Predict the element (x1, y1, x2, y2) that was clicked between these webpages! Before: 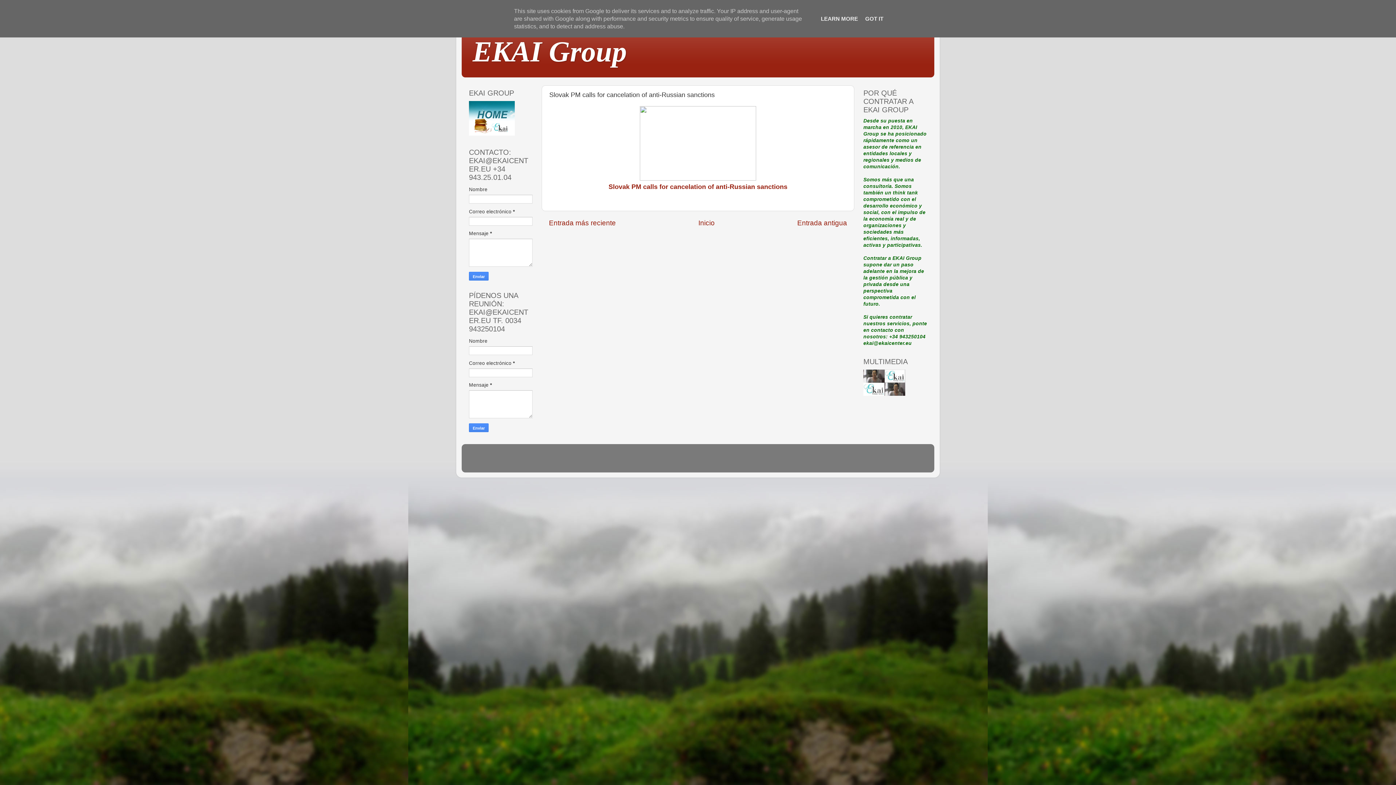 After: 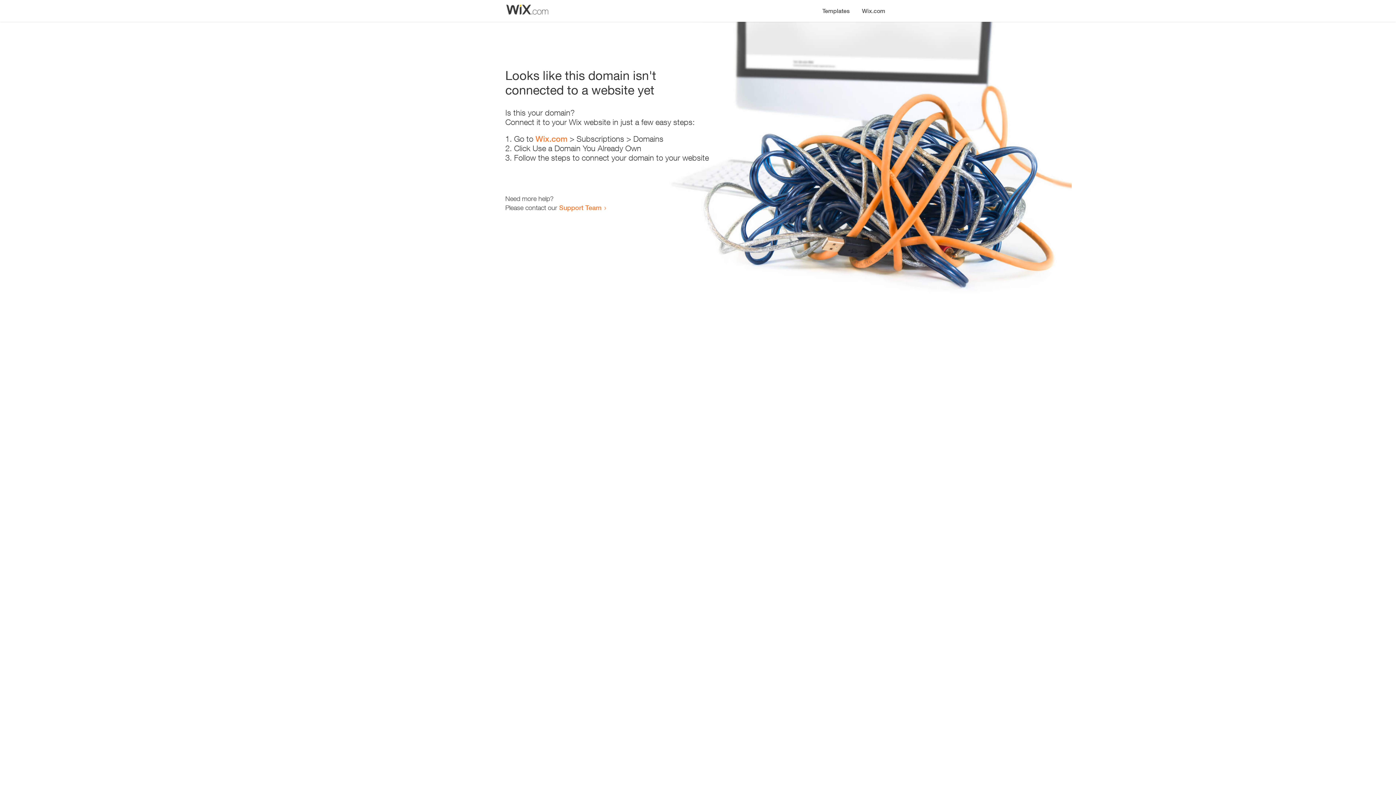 Action: bbox: (469, 131, 514, 136)